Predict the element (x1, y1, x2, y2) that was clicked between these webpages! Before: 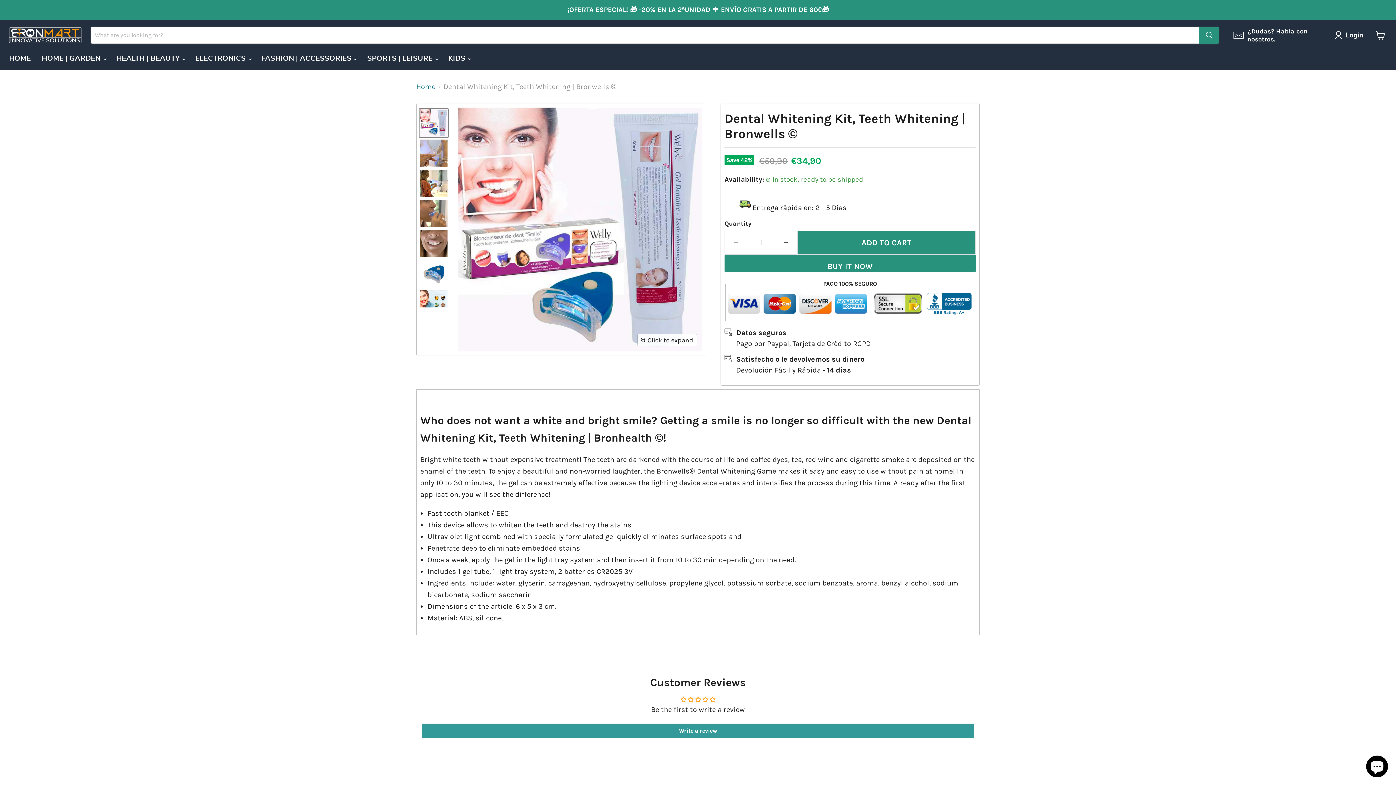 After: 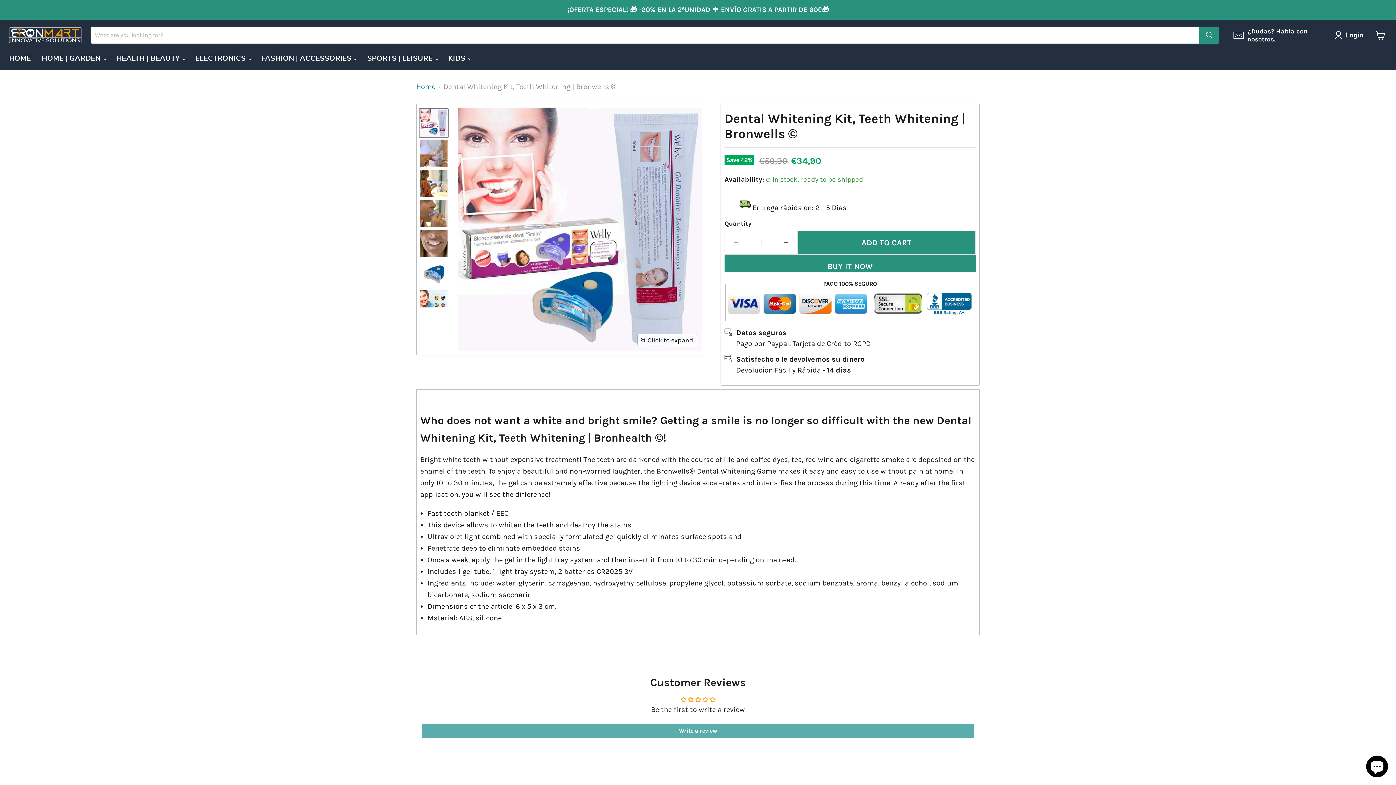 Action: label: Write a review bbox: (422, 724, 974, 738)